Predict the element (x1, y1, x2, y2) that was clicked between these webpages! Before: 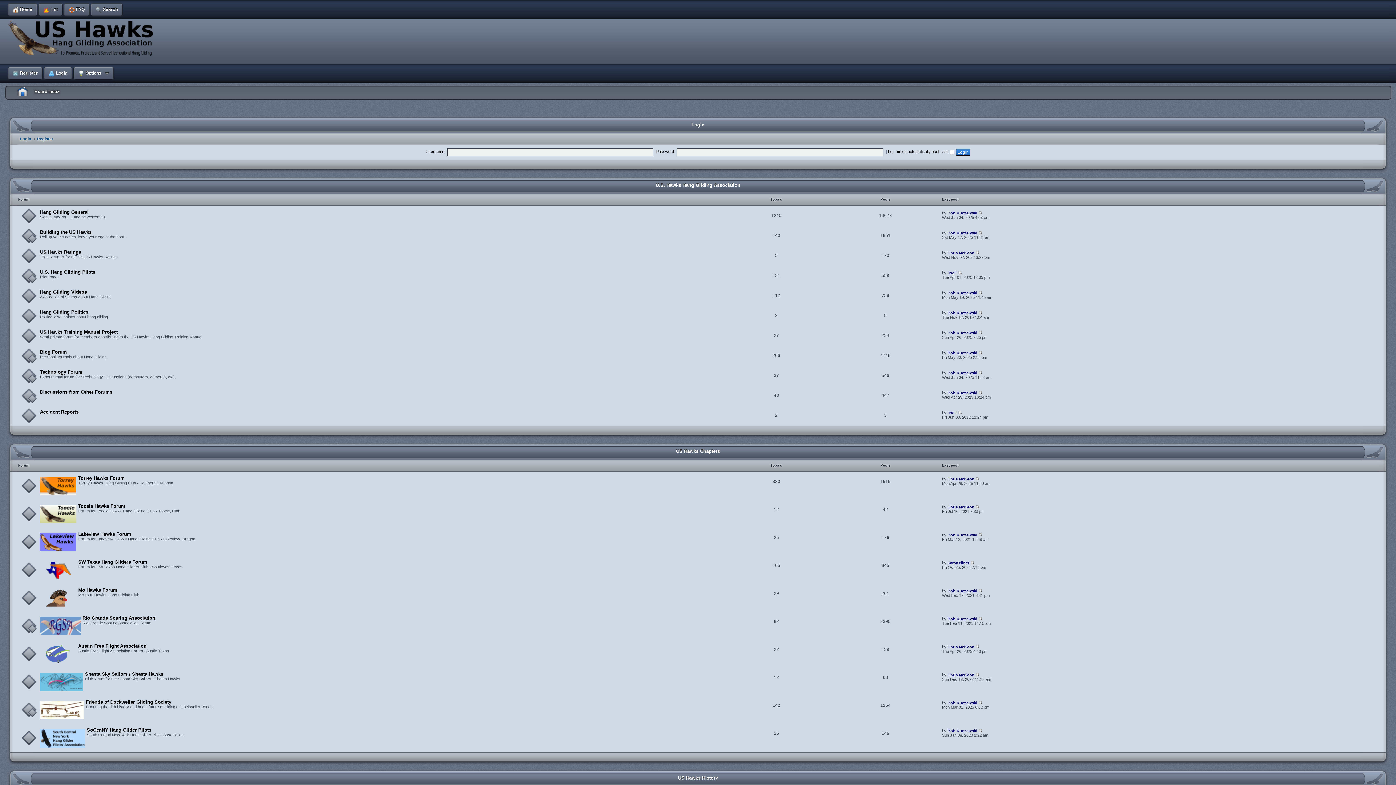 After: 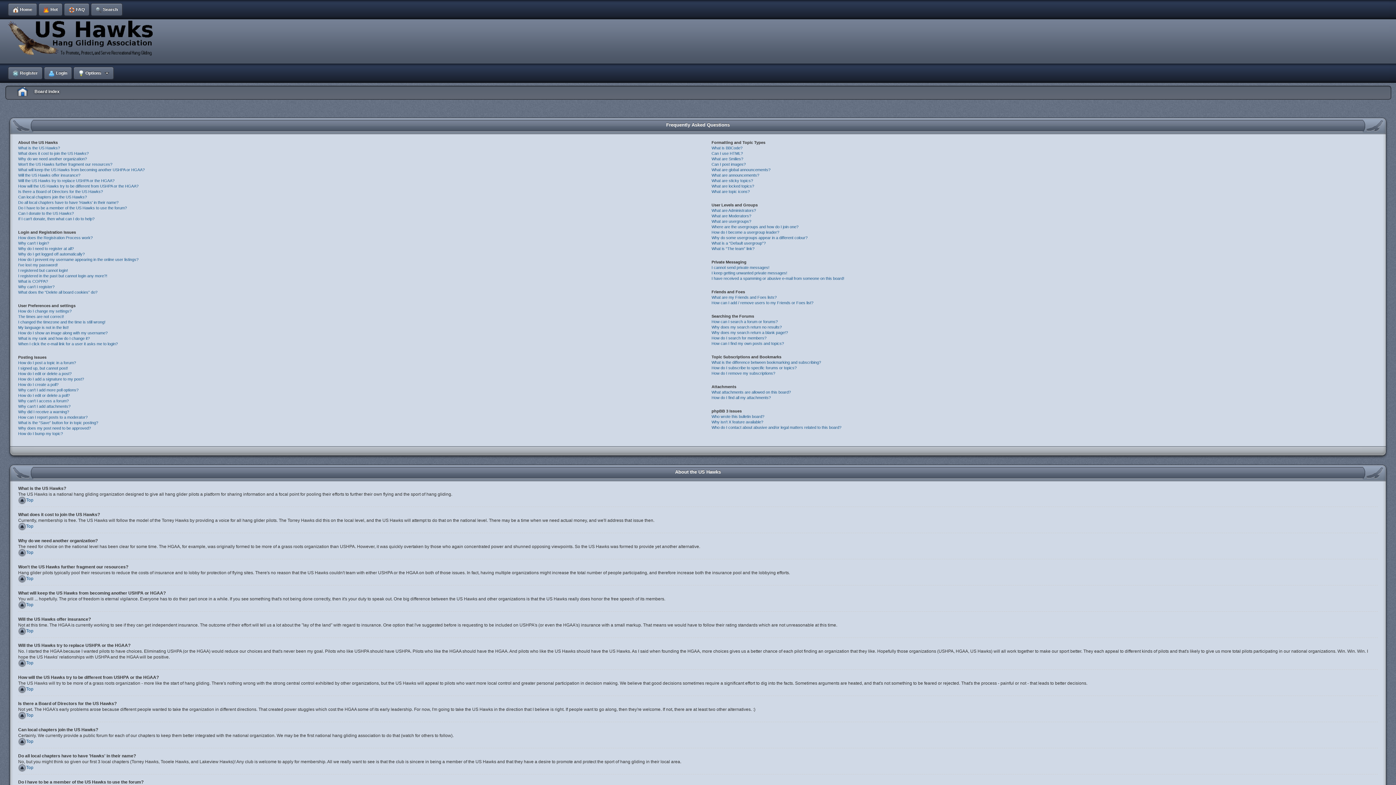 Action: bbox: (63, 0, 90, 19) label: FAQ